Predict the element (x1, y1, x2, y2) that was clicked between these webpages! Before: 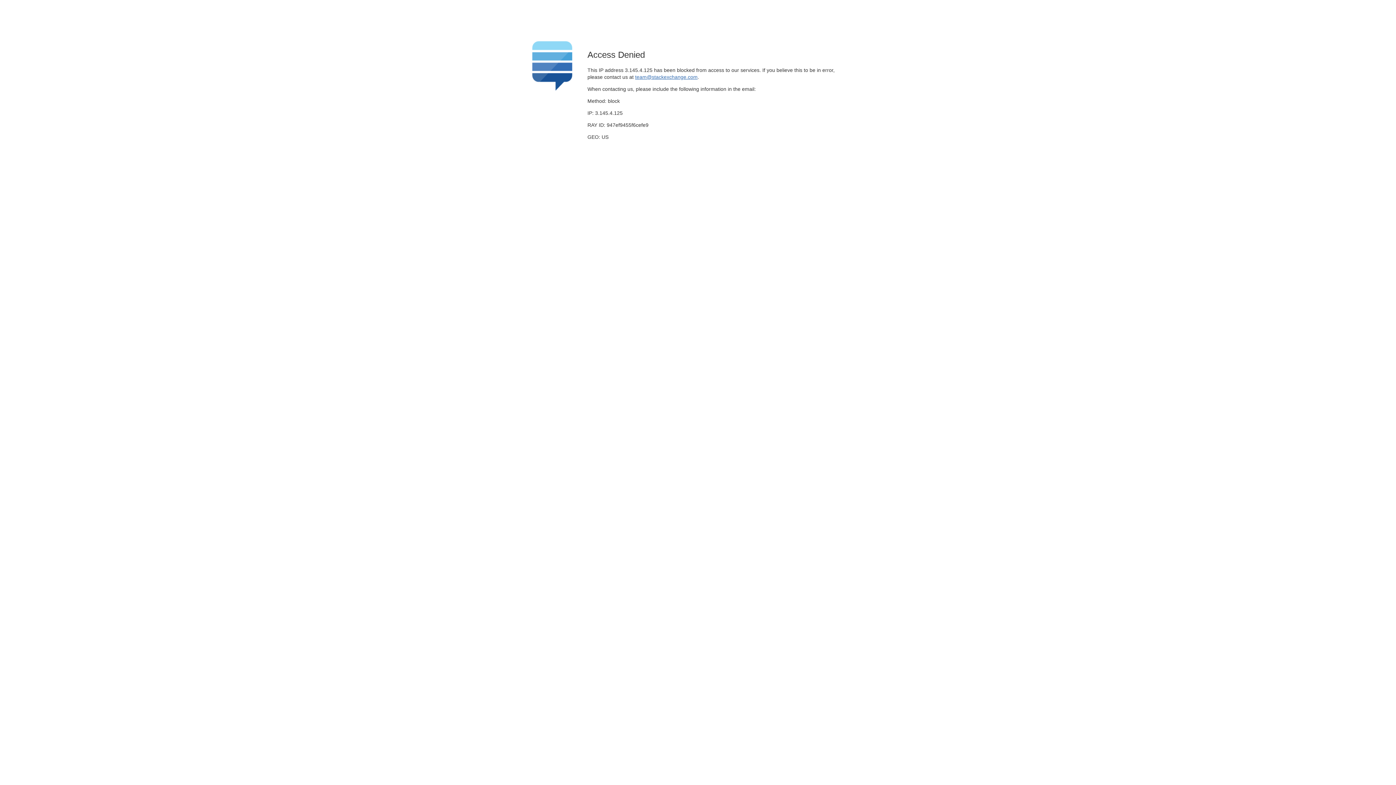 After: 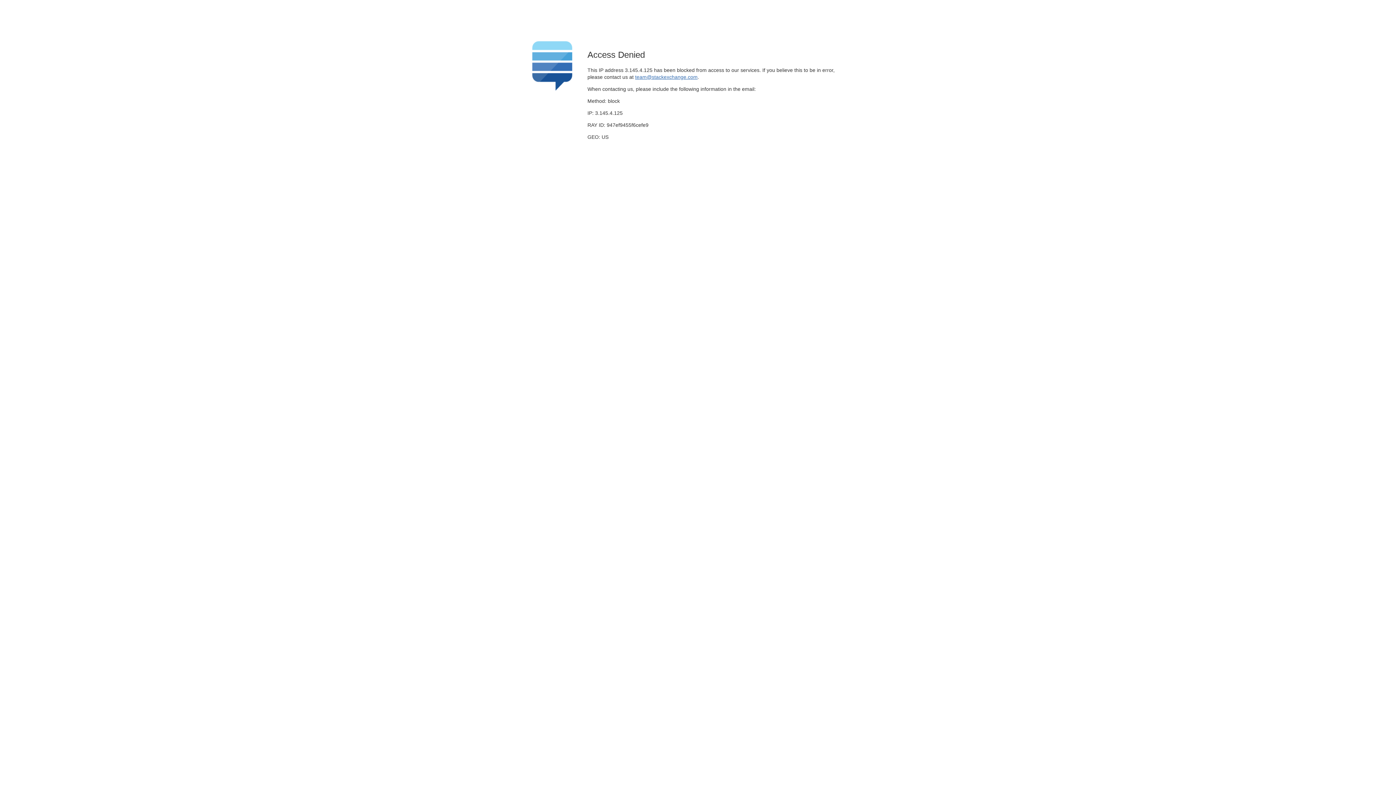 Action: label: team@stackexchange.com bbox: (635, 74, 697, 79)